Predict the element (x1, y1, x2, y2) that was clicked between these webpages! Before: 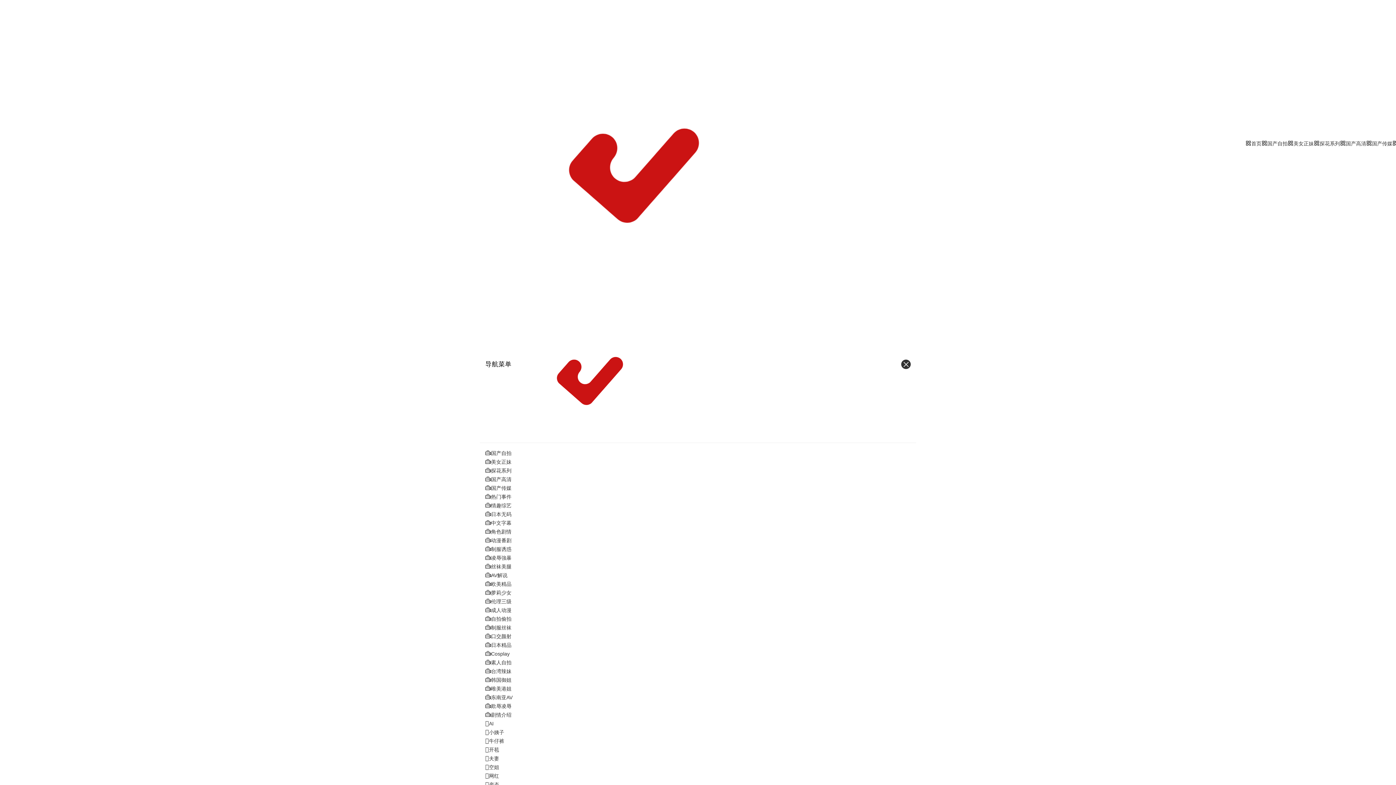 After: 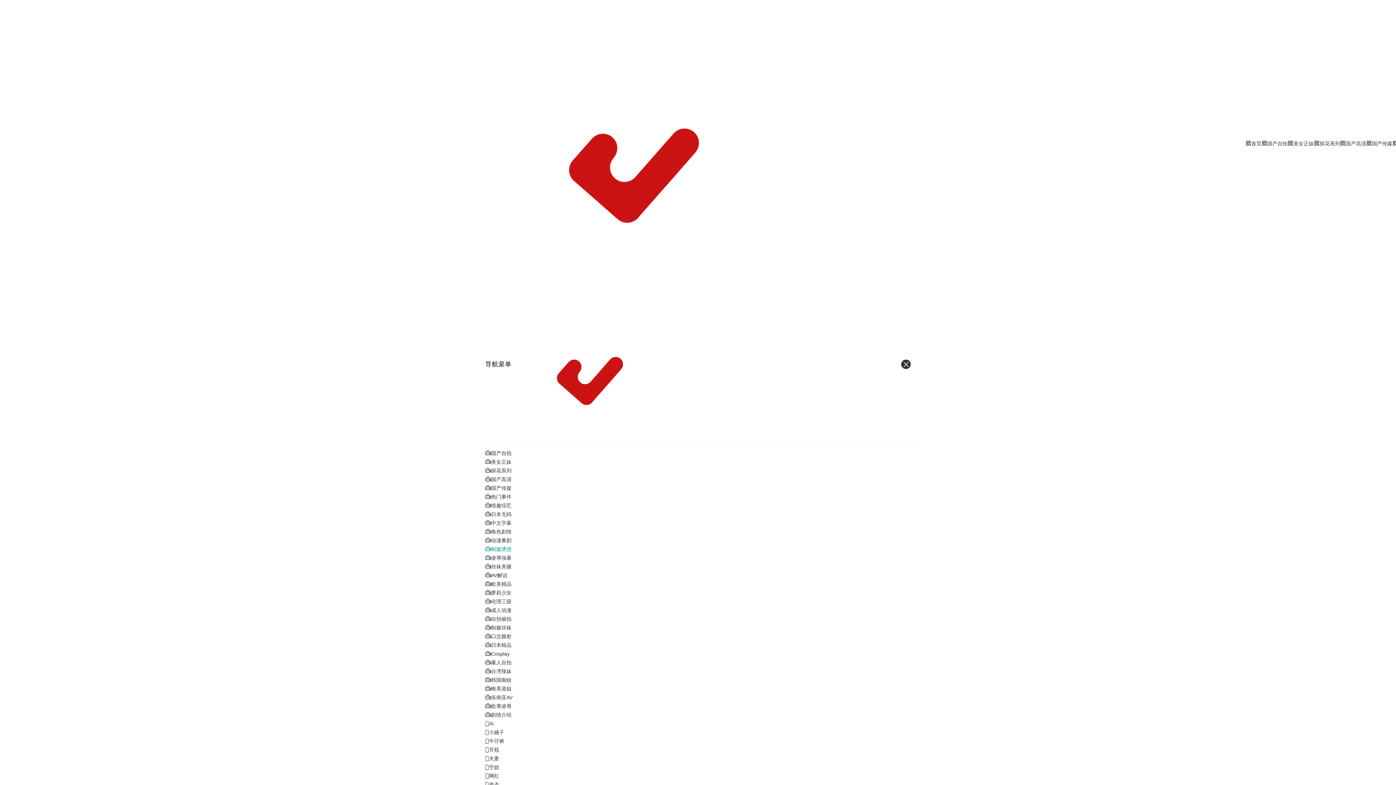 Action: label: 制服诱惑 bbox: (485, 546, 511, 552)